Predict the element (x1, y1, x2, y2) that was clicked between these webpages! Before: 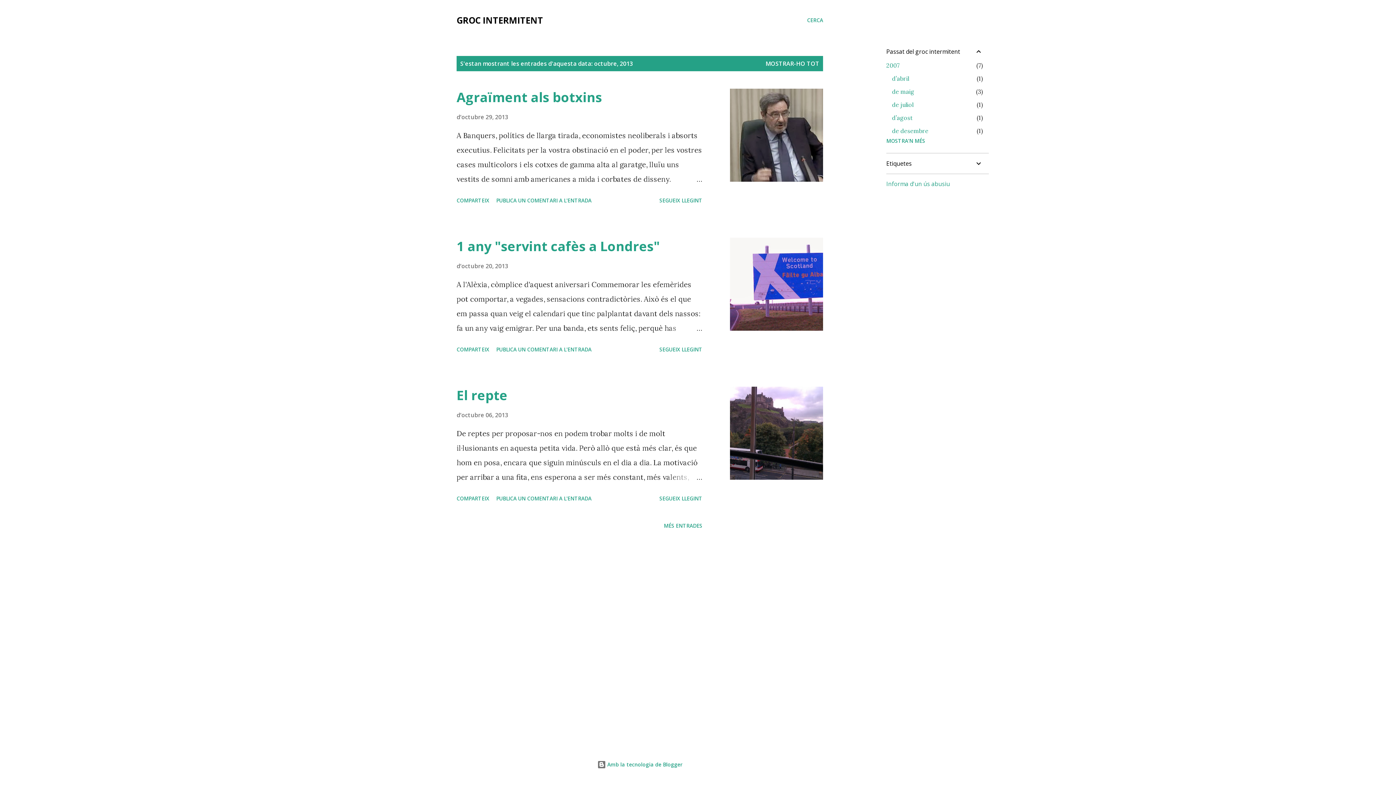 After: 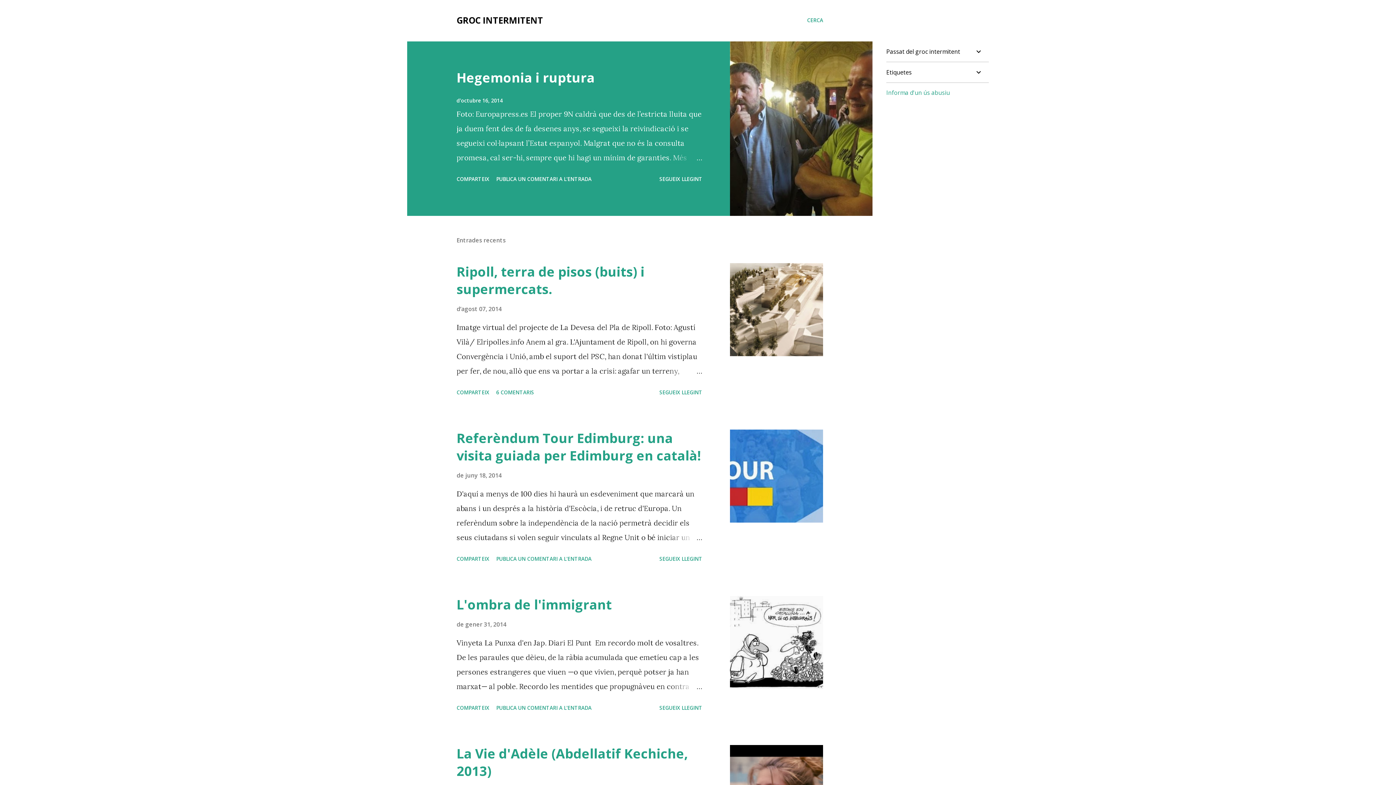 Action: label: MOSTRAR-HO TOT bbox: (765, 59, 819, 67)